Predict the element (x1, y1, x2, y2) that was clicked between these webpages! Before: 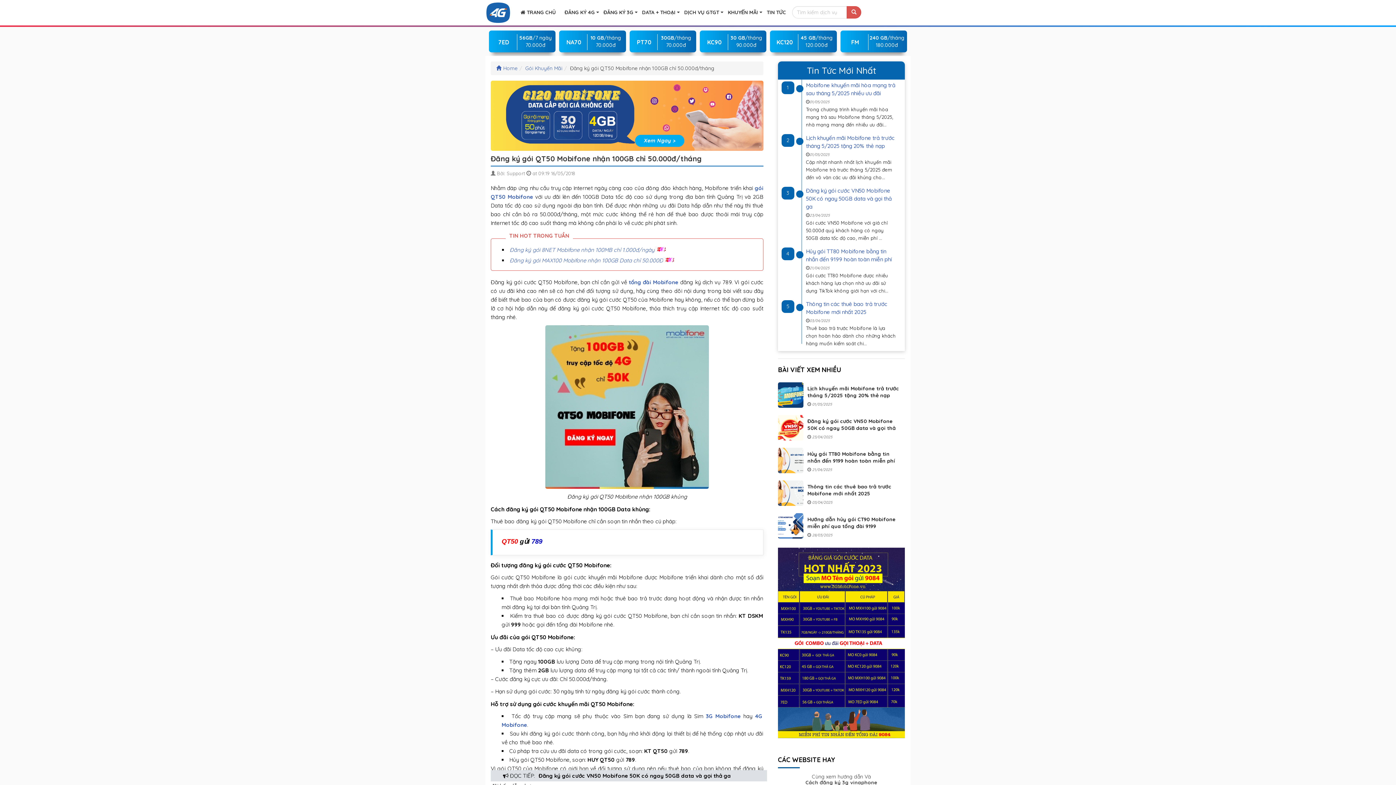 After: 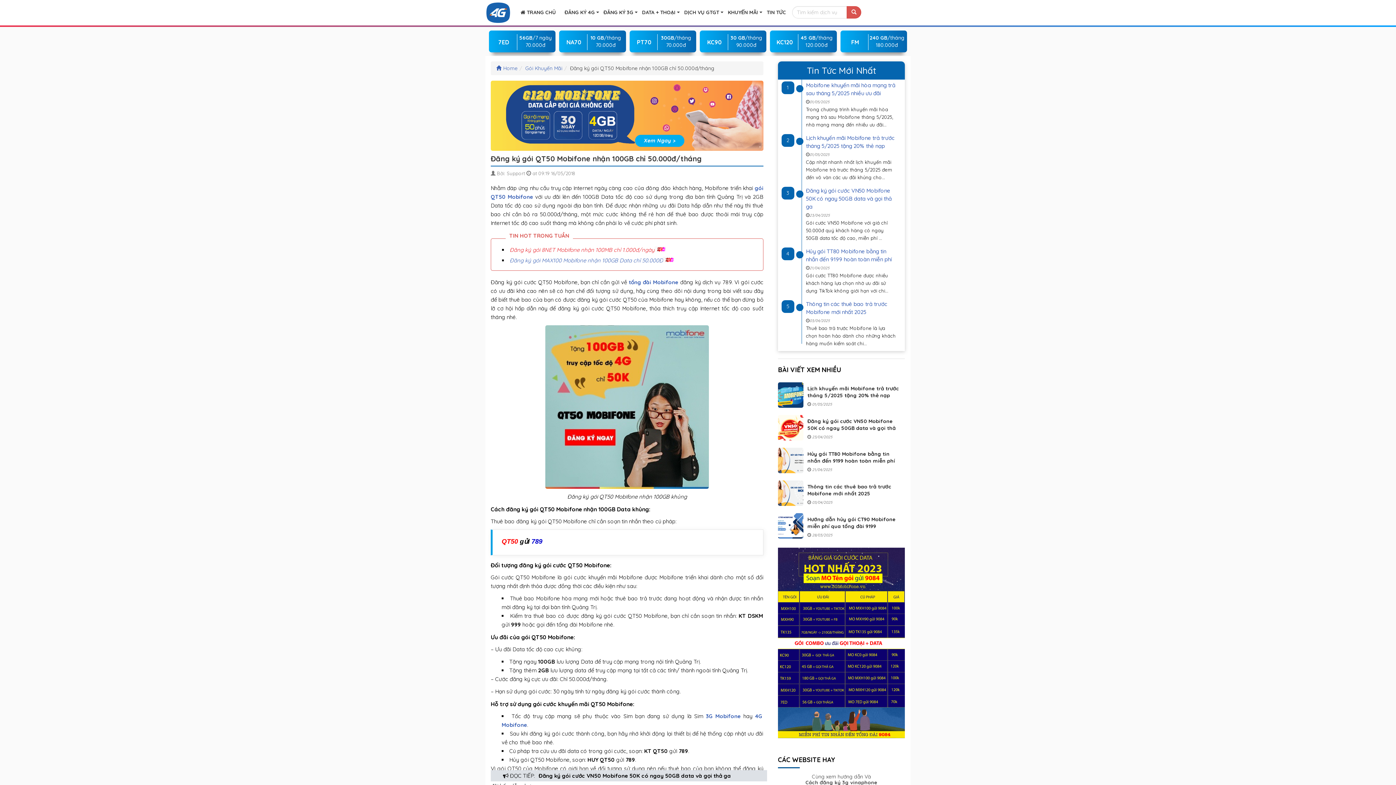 Action: bbox: (509, 246, 665, 253) label: Đăng ký gói 8NET Mobifone nhận 100MB chỉ 1.000đ/ngày